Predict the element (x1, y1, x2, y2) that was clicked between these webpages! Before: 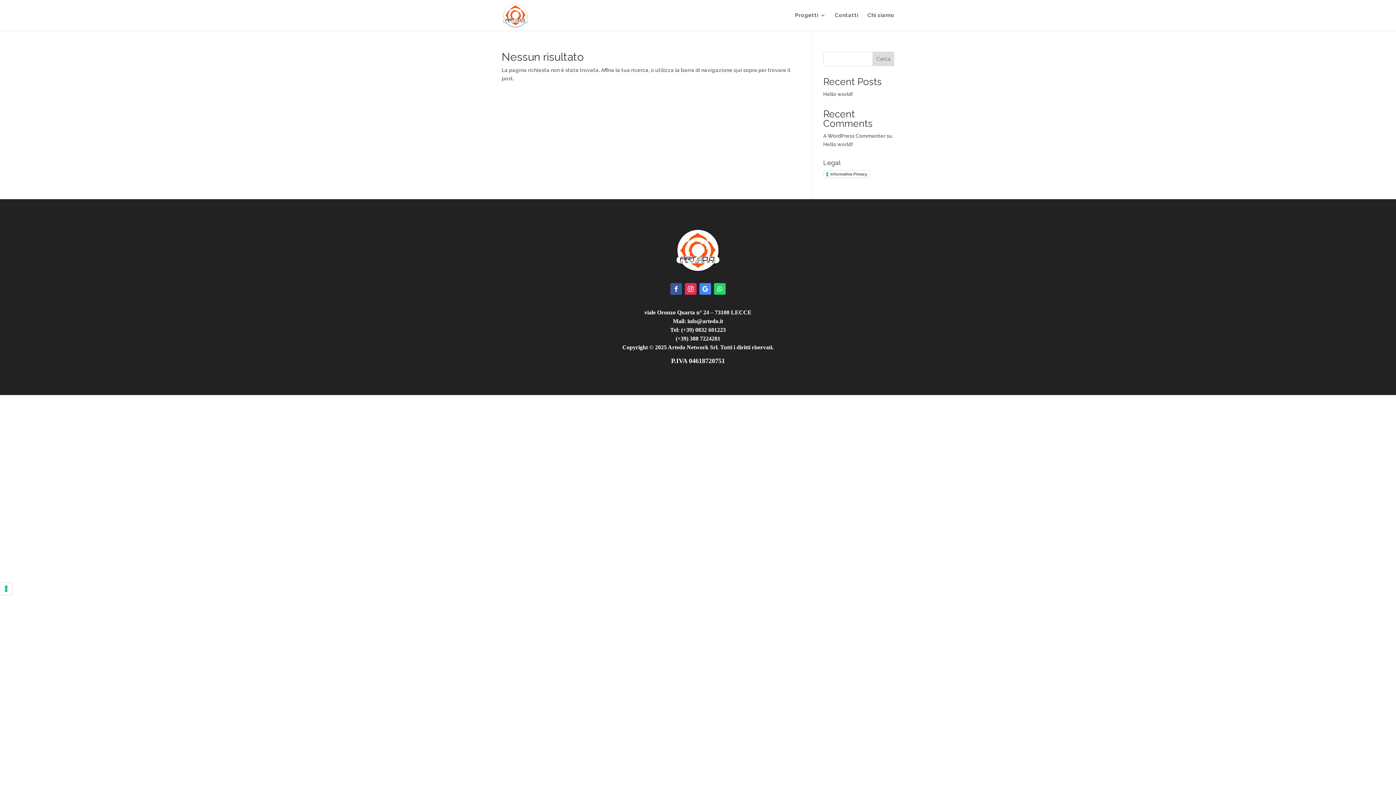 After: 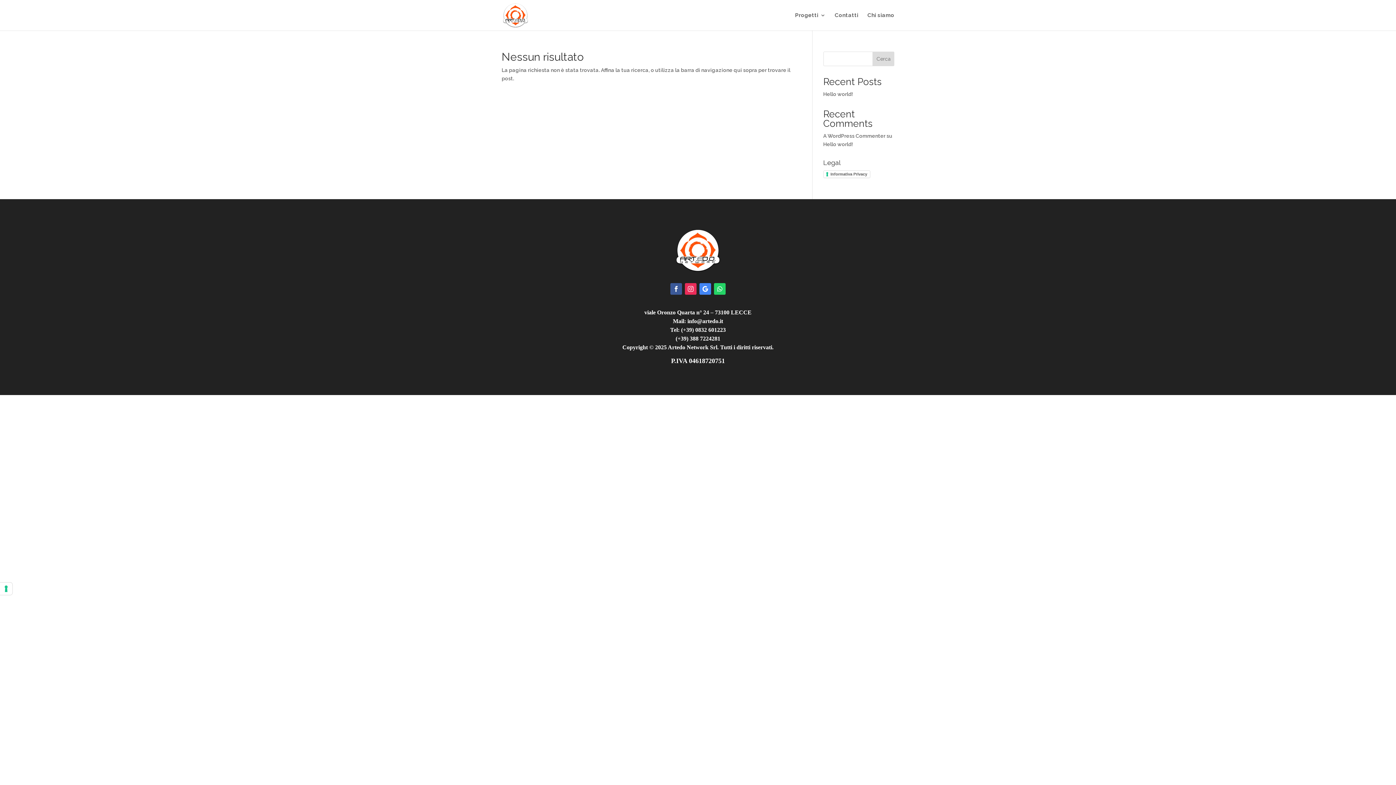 Action: bbox: (685, 283, 696, 294)